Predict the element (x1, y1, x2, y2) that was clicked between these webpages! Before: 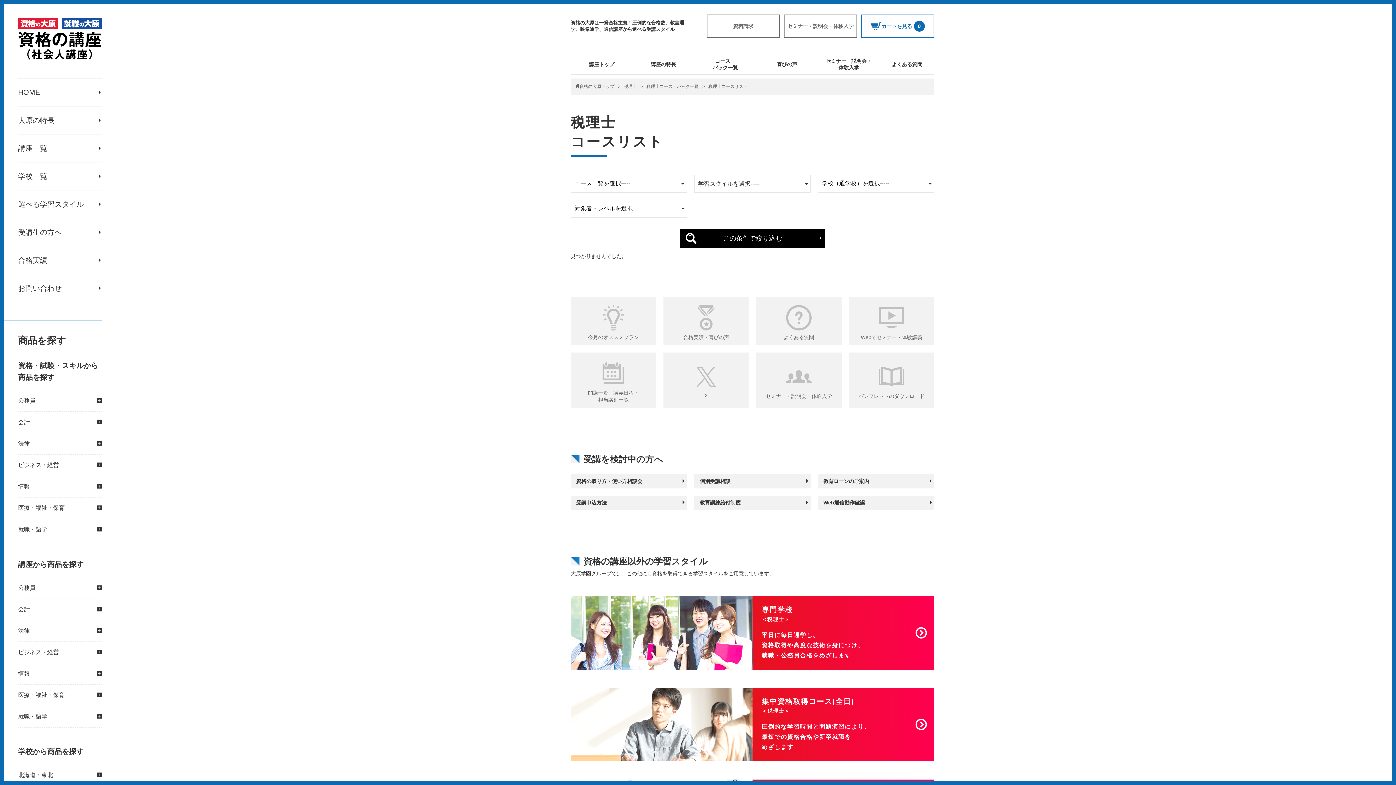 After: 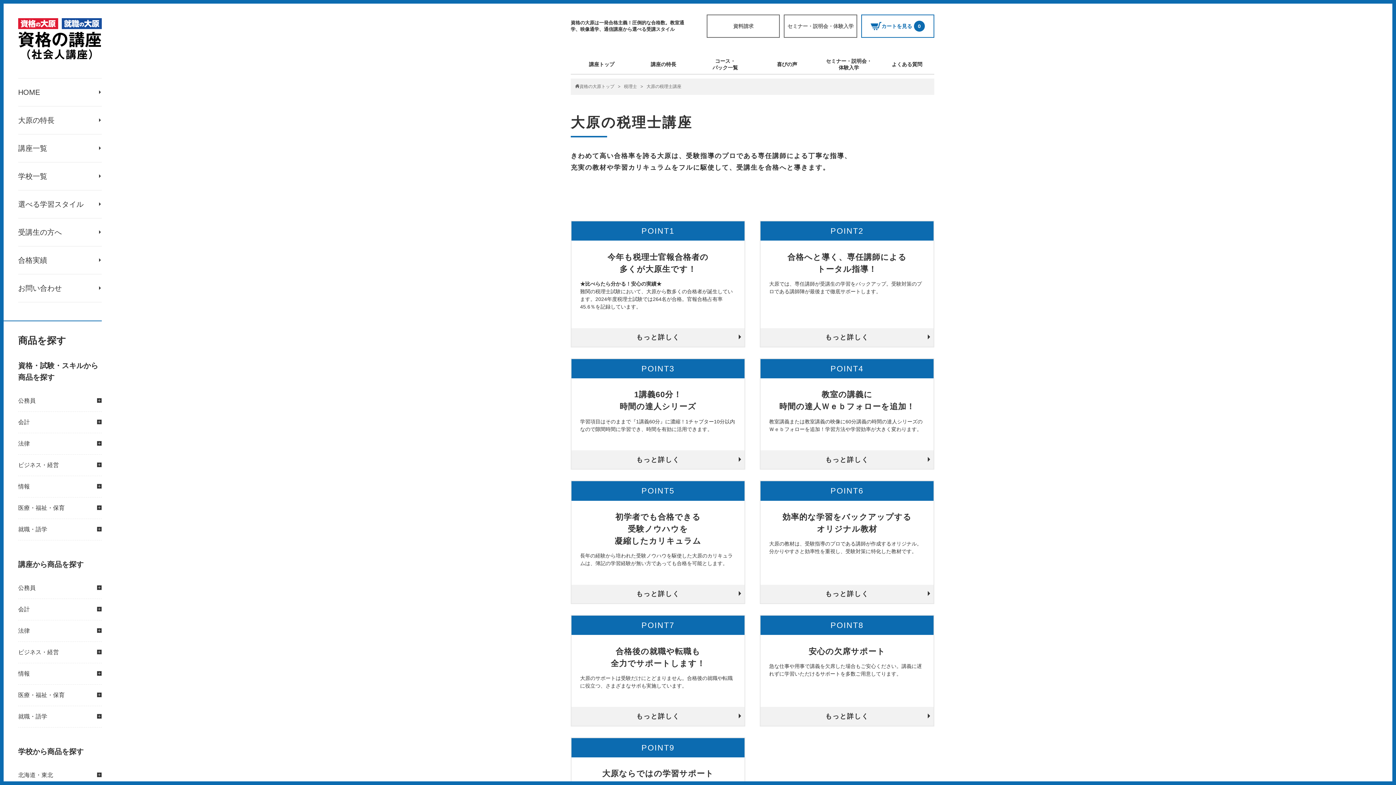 Action: bbox: (632, 57, 694, 70) label: 講座の特長